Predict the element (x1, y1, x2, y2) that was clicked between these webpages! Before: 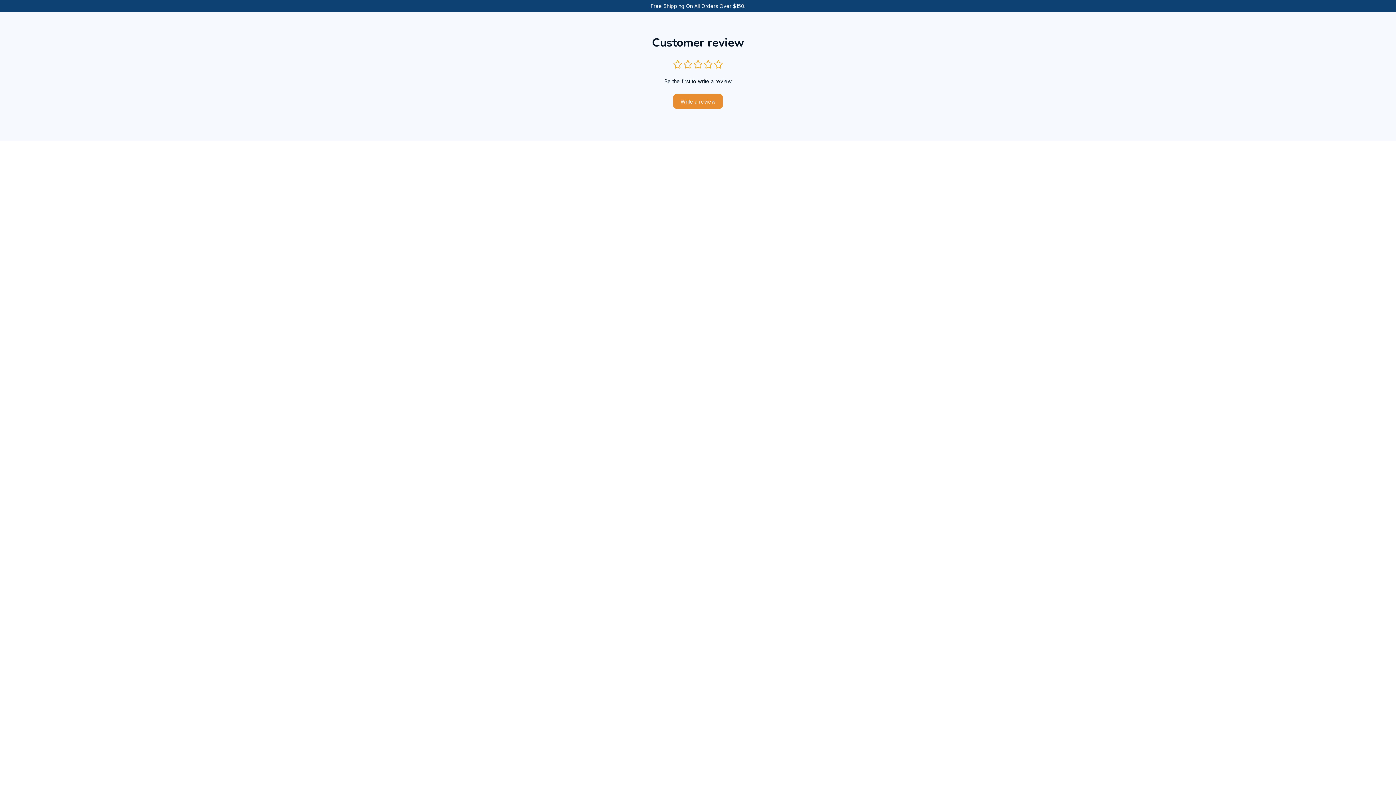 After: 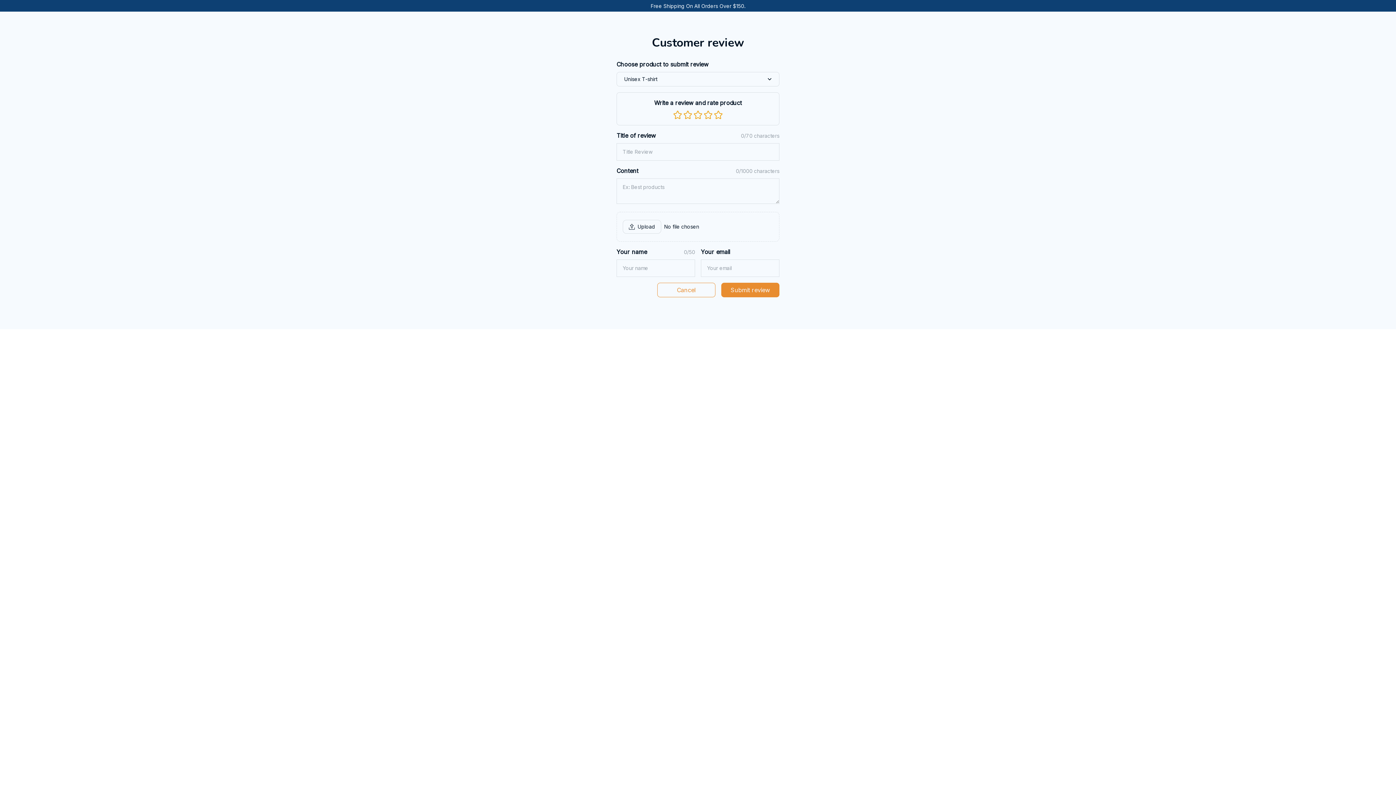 Action: label: Write a review bbox: (673, 94, 722, 108)